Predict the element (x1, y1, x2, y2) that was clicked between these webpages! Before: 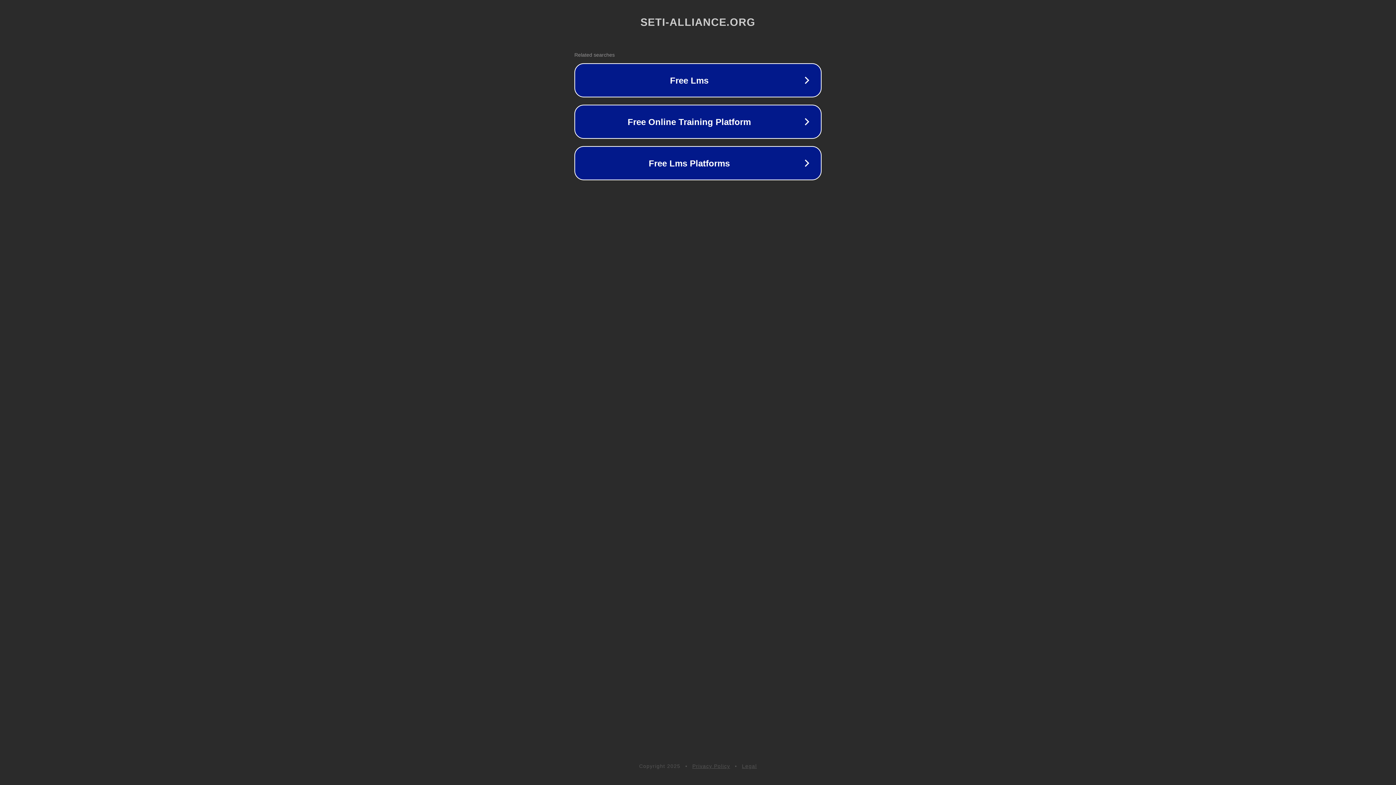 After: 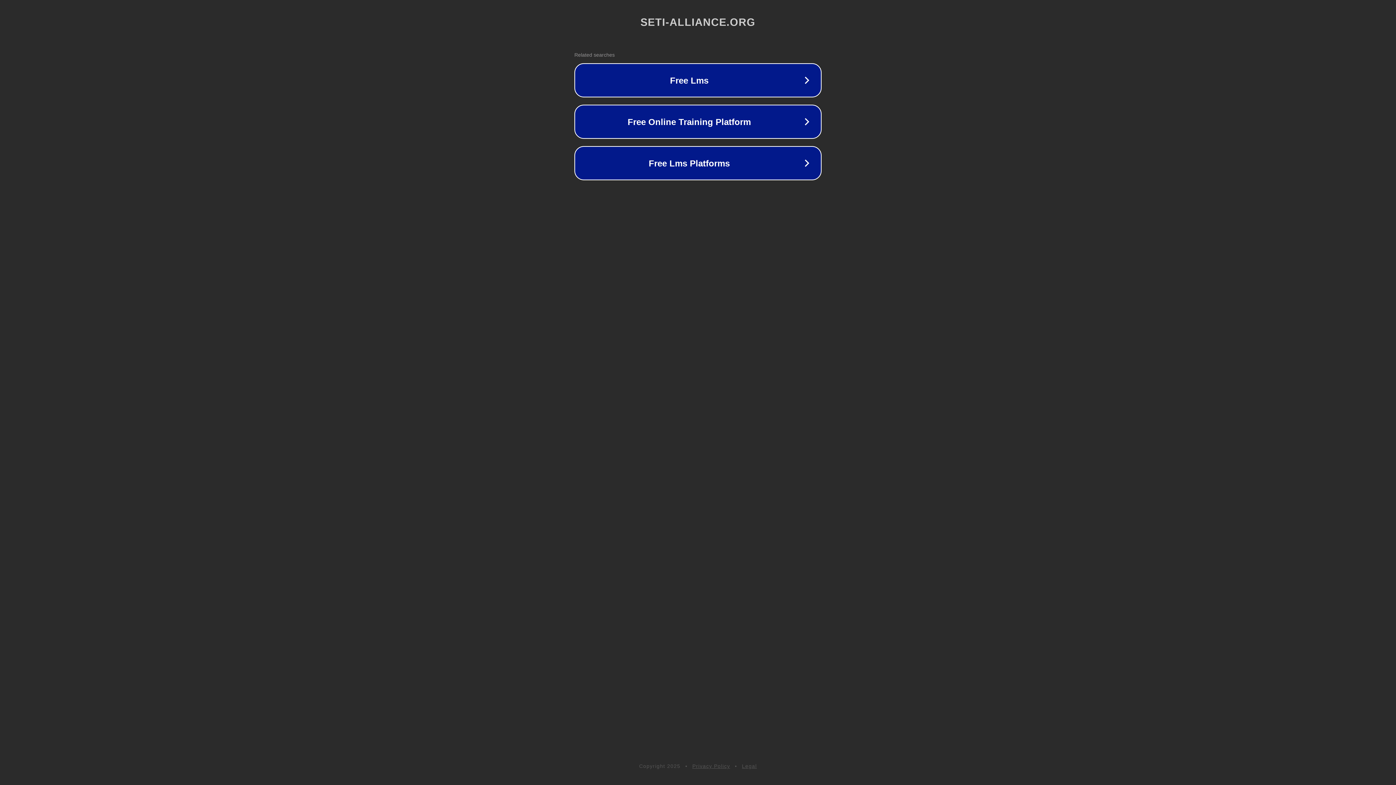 Action: bbox: (742, 763, 757, 769) label: Legal